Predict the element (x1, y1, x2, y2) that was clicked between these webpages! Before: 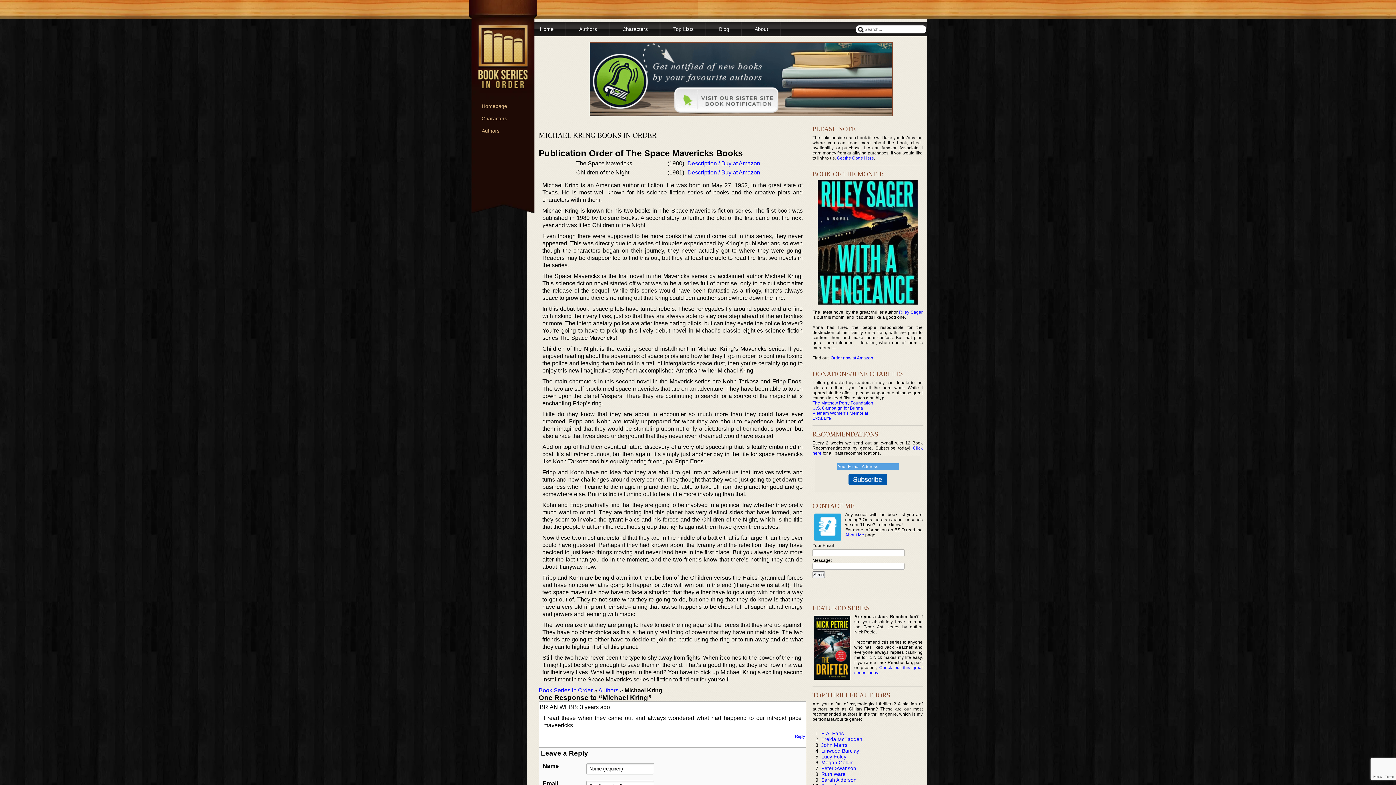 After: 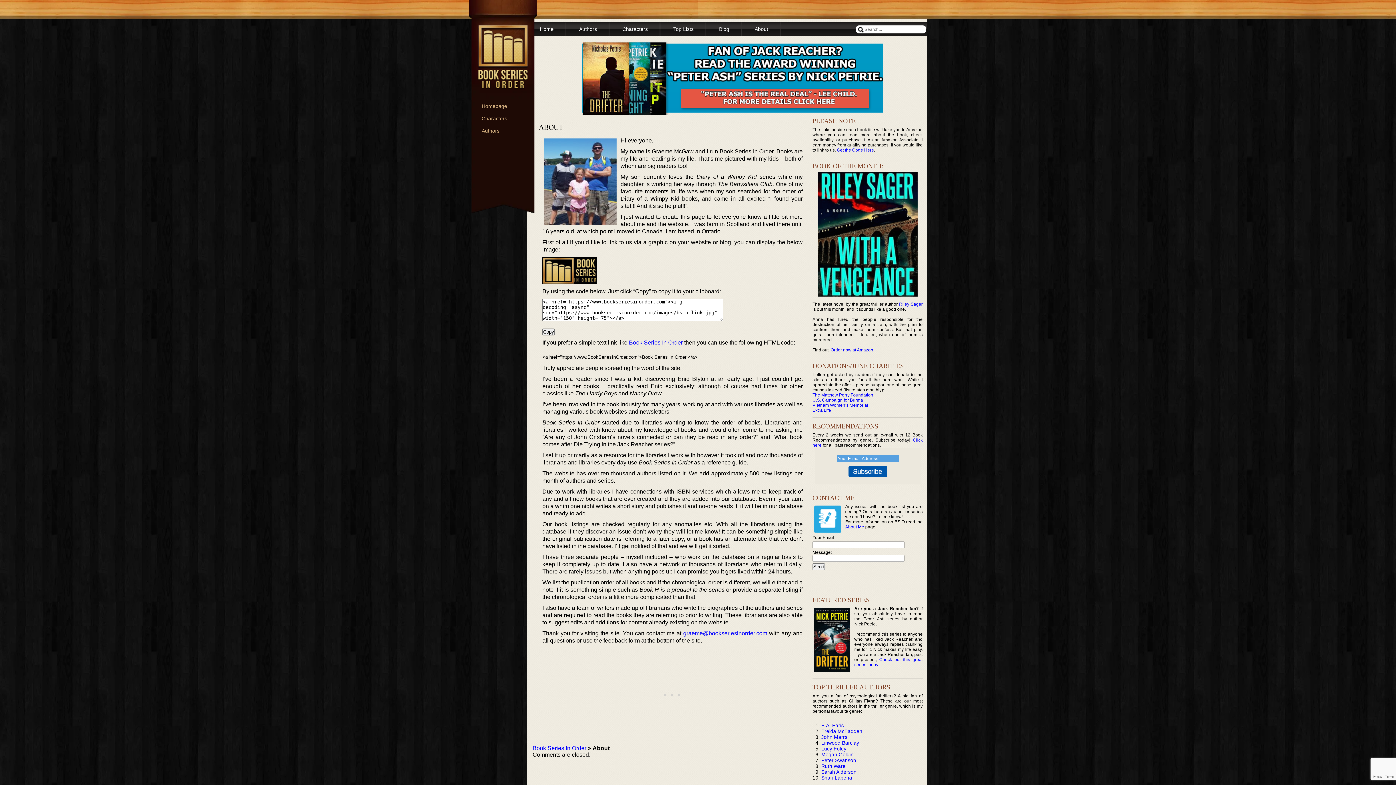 Action: label: Get the Code Here bbox: (837, 155, 874, 160)